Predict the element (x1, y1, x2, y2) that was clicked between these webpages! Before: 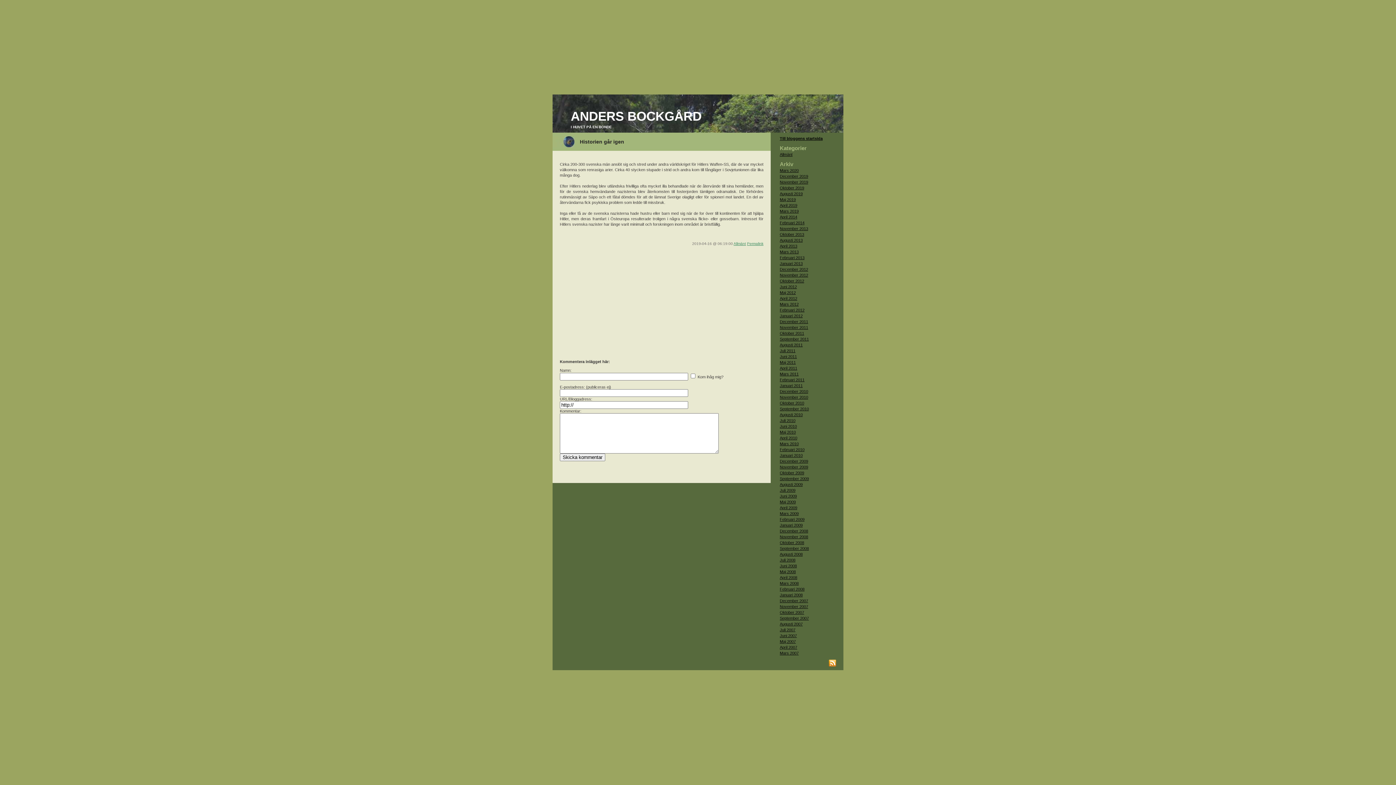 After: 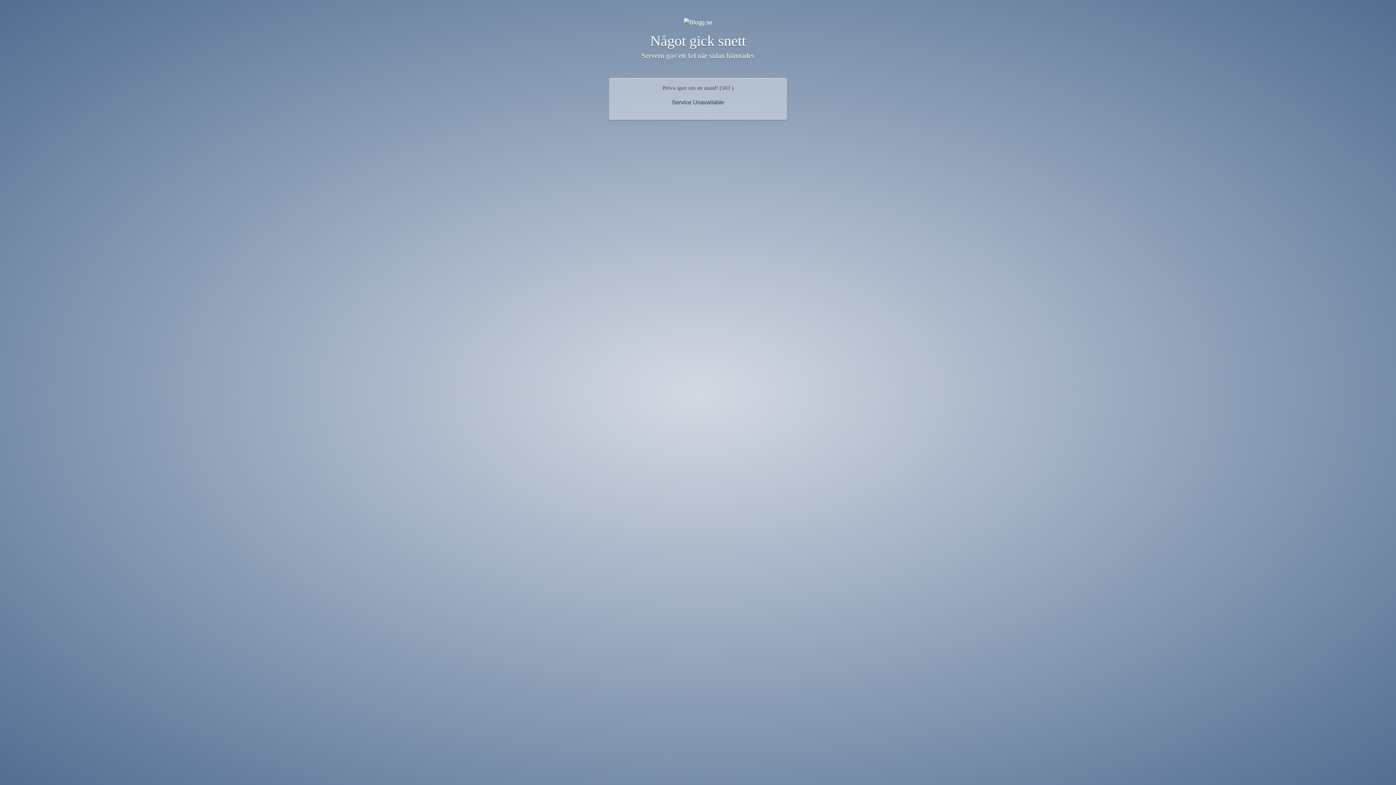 Action: label: April 2019 bbox: (780, 203, 836, 207)